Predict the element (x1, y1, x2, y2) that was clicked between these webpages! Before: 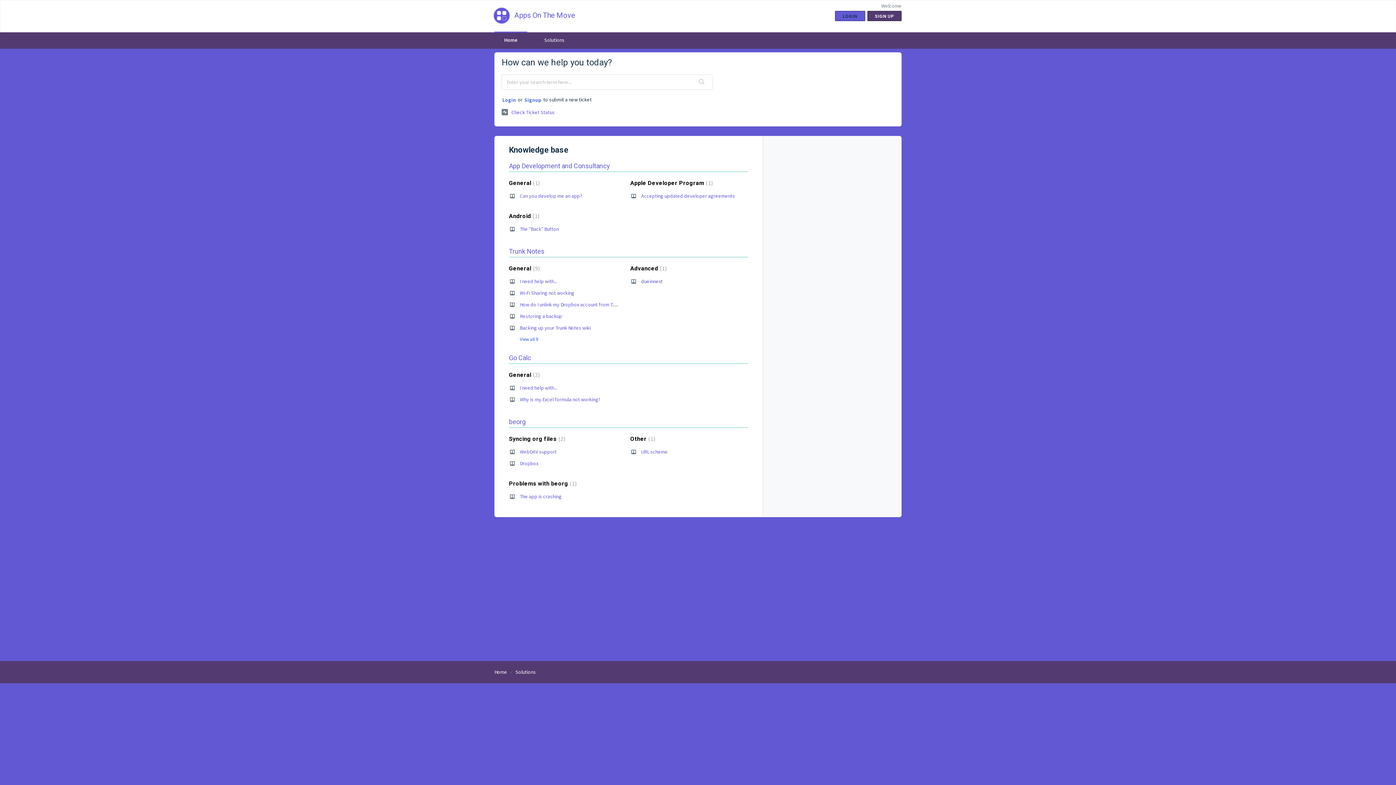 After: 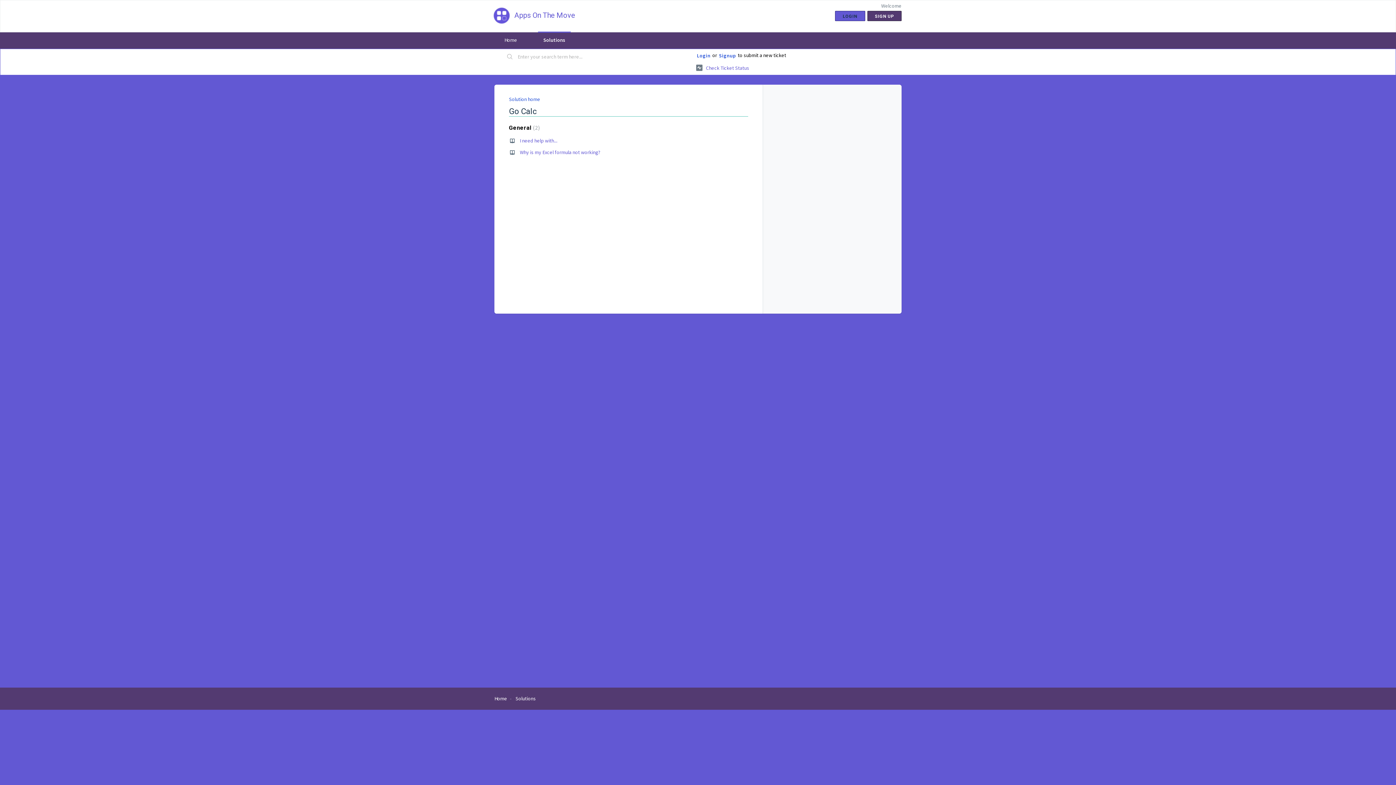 Action: label: Go Calc bbox: (509, 354, 531, 361)